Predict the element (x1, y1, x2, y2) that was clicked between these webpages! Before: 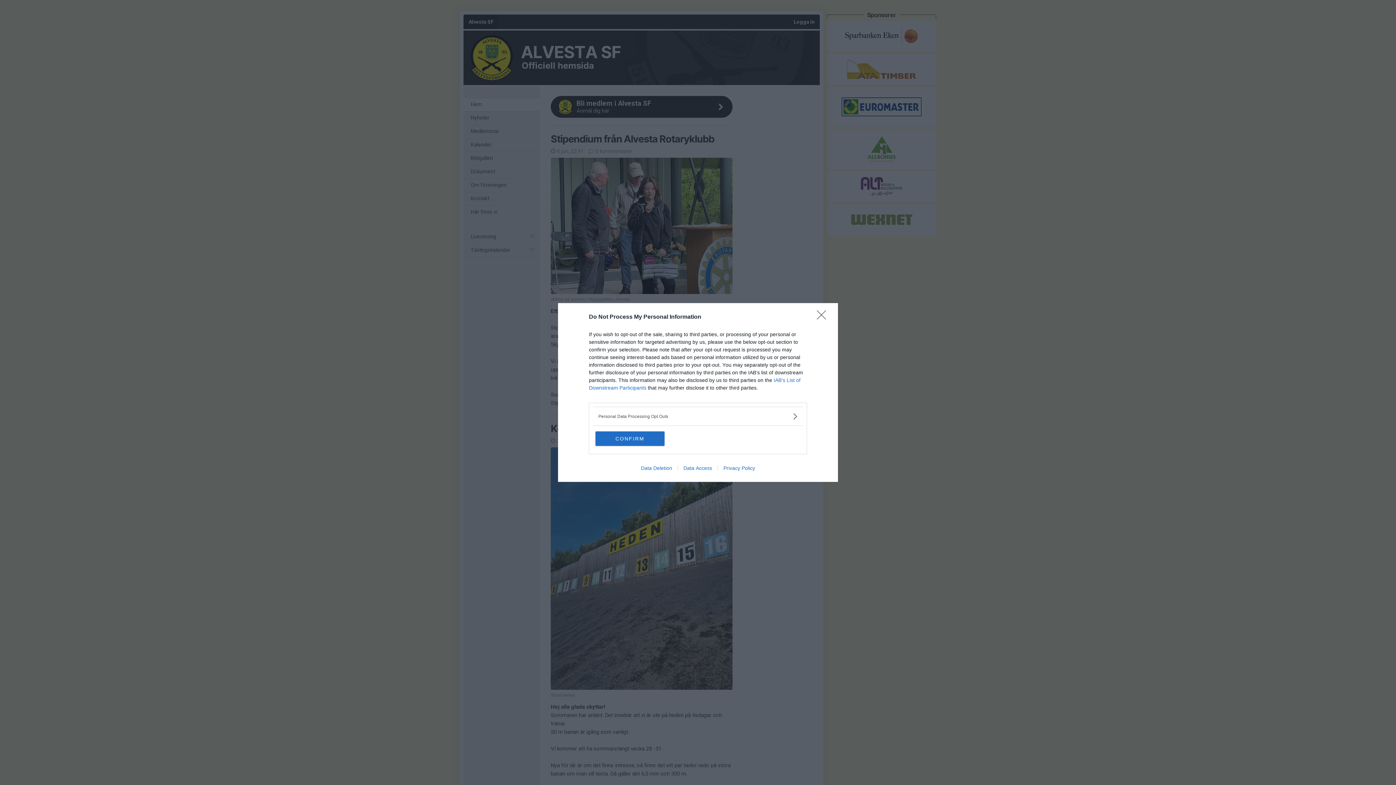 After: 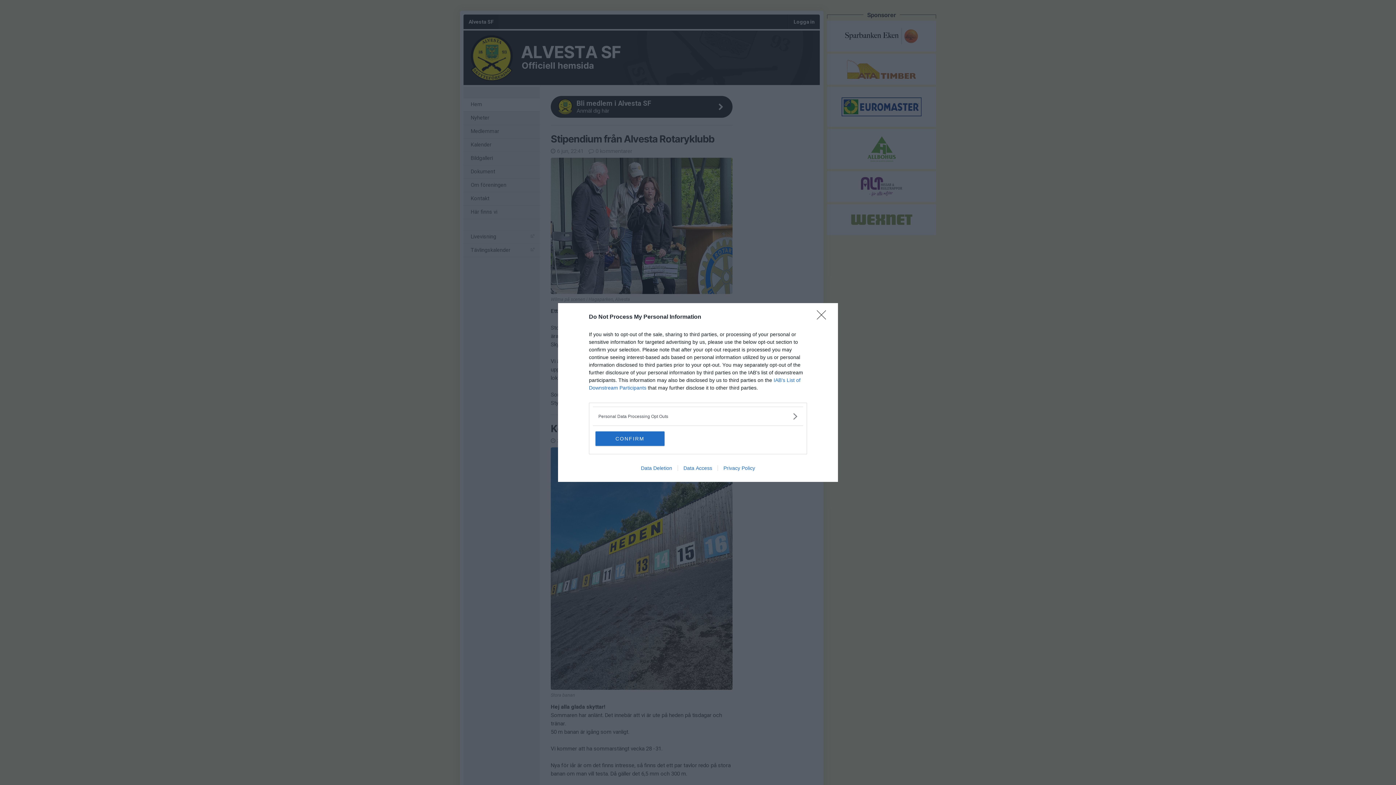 Action: bbox: (717, 465, 760, 471) label: Privacy Policy